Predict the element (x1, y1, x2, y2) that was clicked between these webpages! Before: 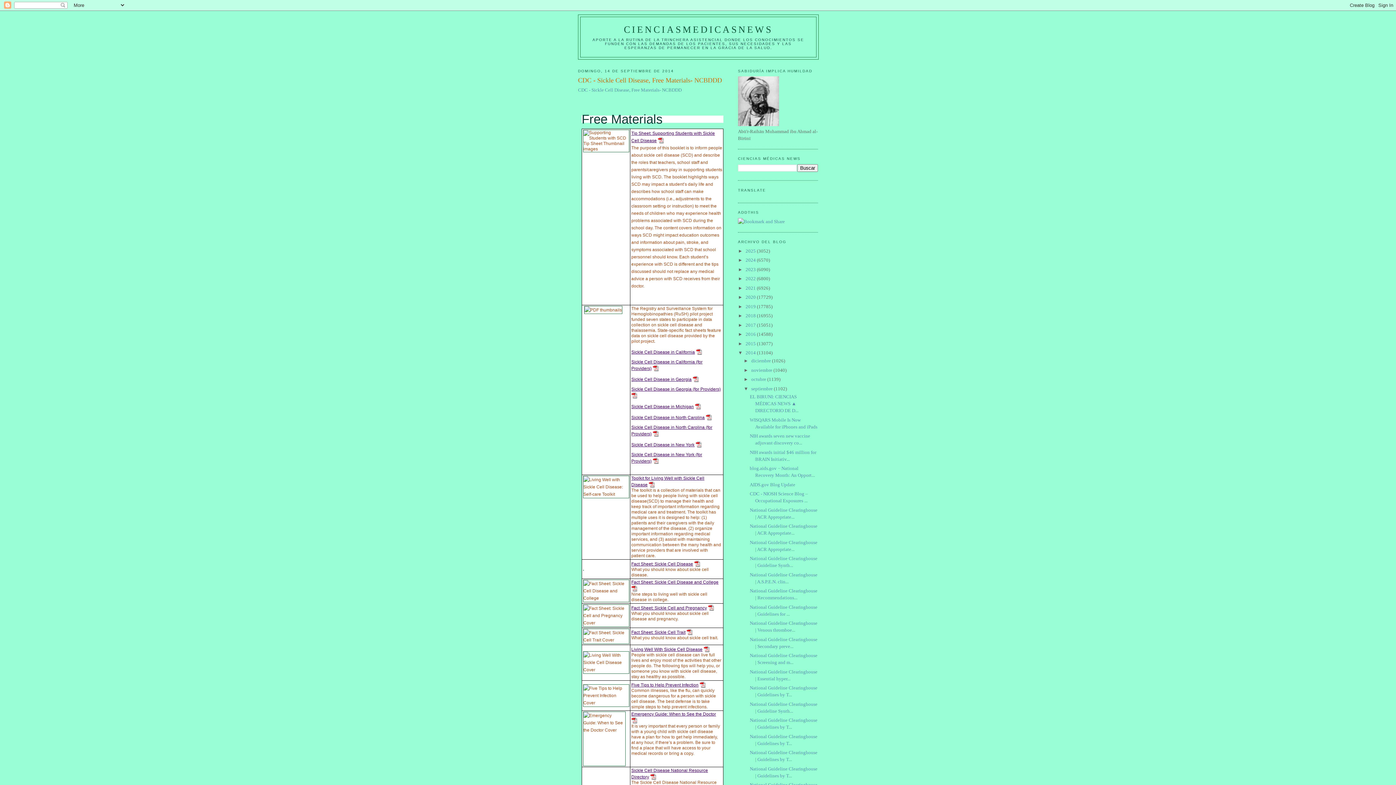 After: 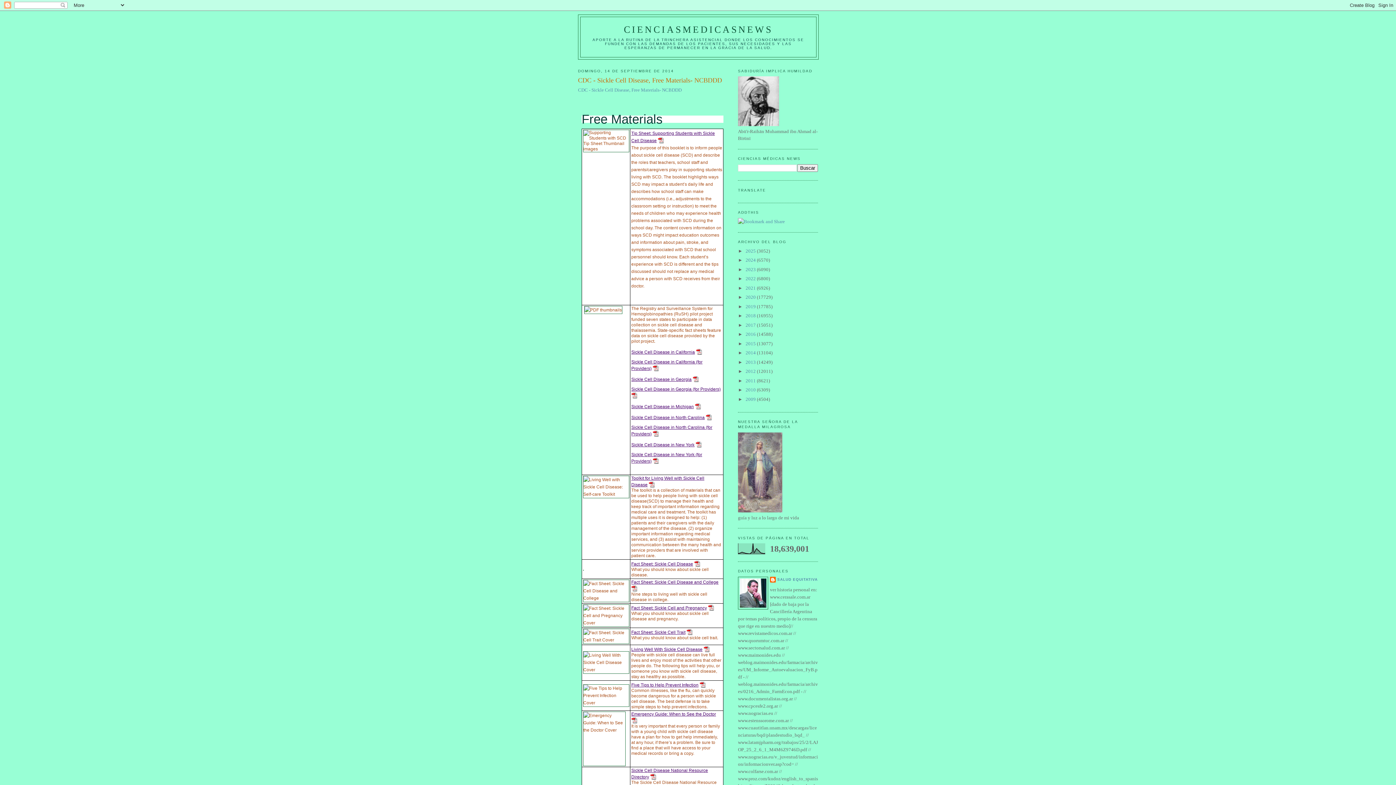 Action: label: ▼   bbox: (738, 350, 745, 355)